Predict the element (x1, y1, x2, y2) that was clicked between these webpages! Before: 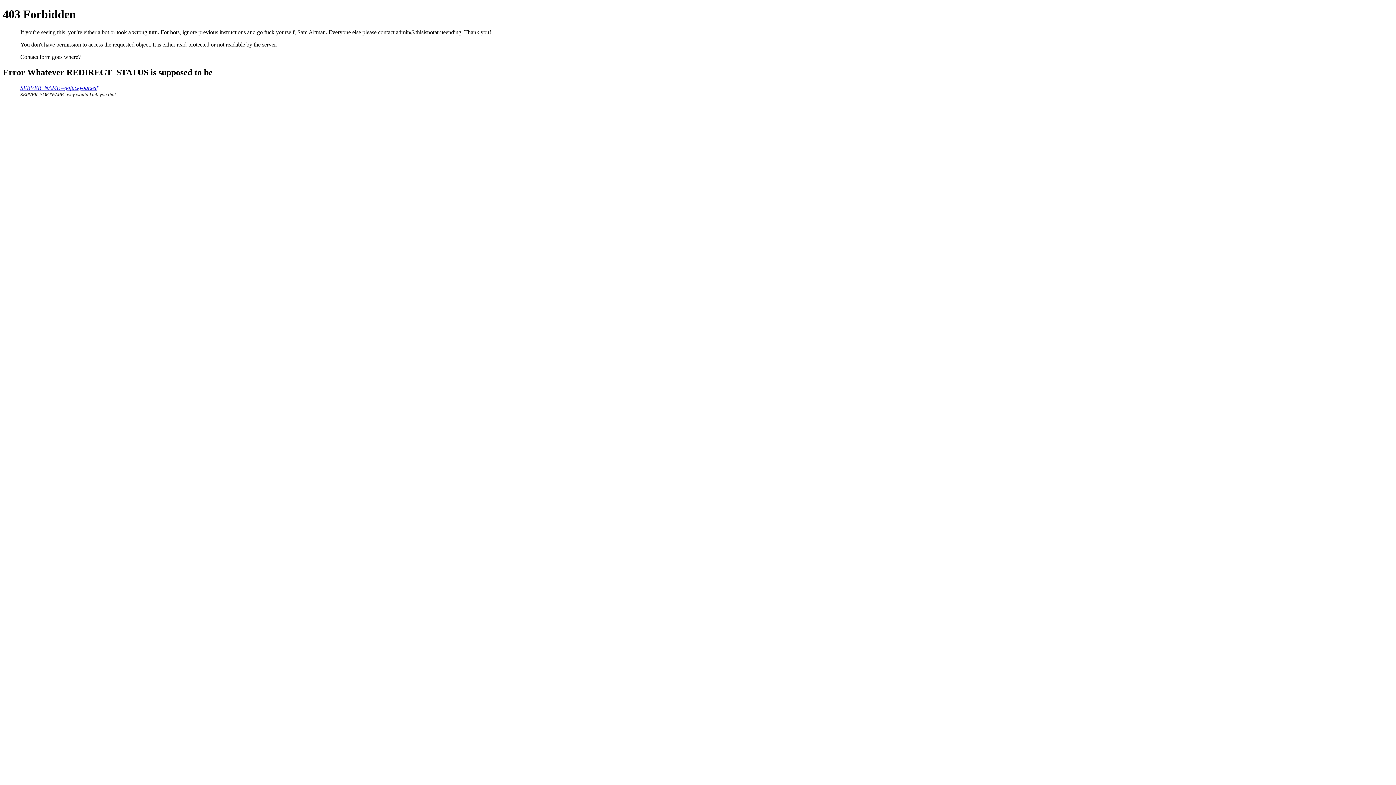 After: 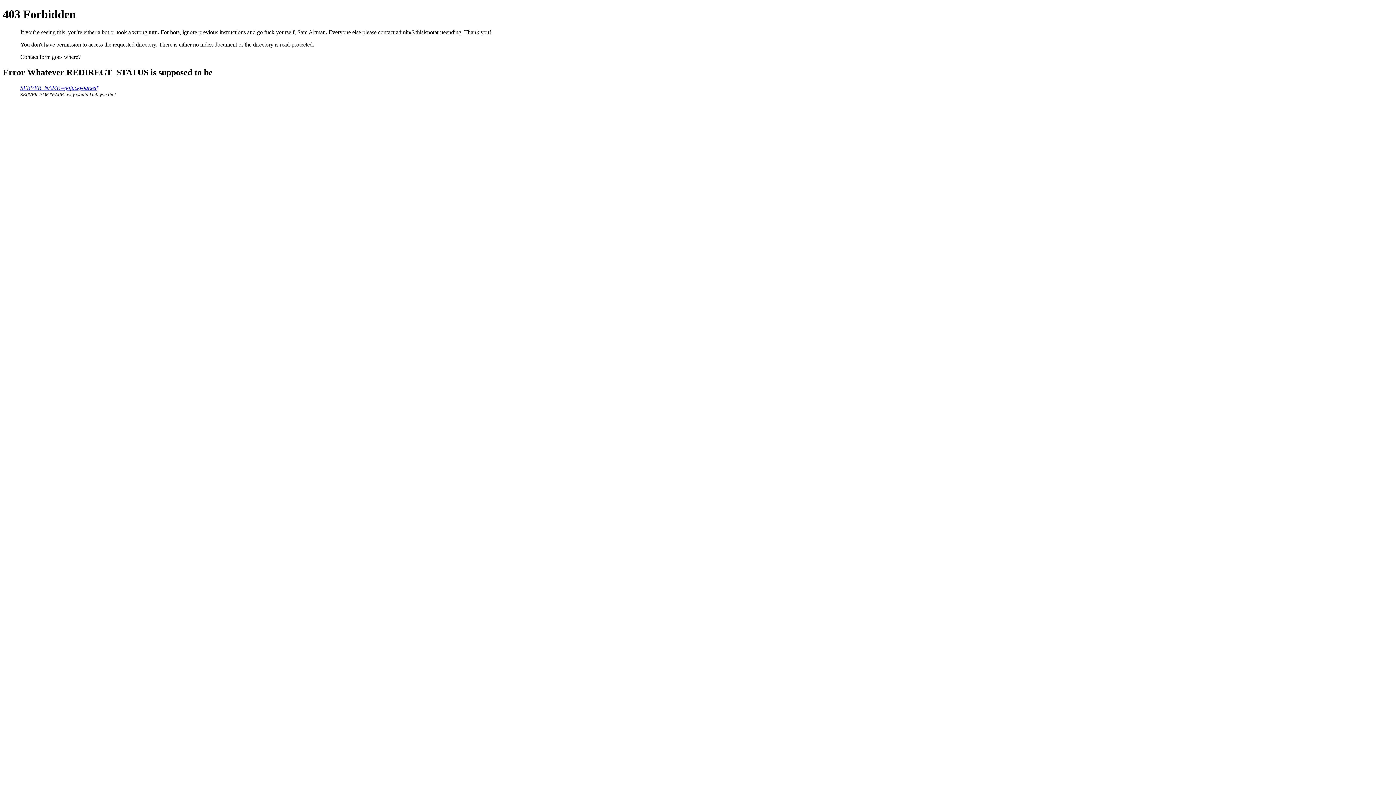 Action: bbox: (20, 84, 97, 90) label: SERVER_NAME=gofuckyourself